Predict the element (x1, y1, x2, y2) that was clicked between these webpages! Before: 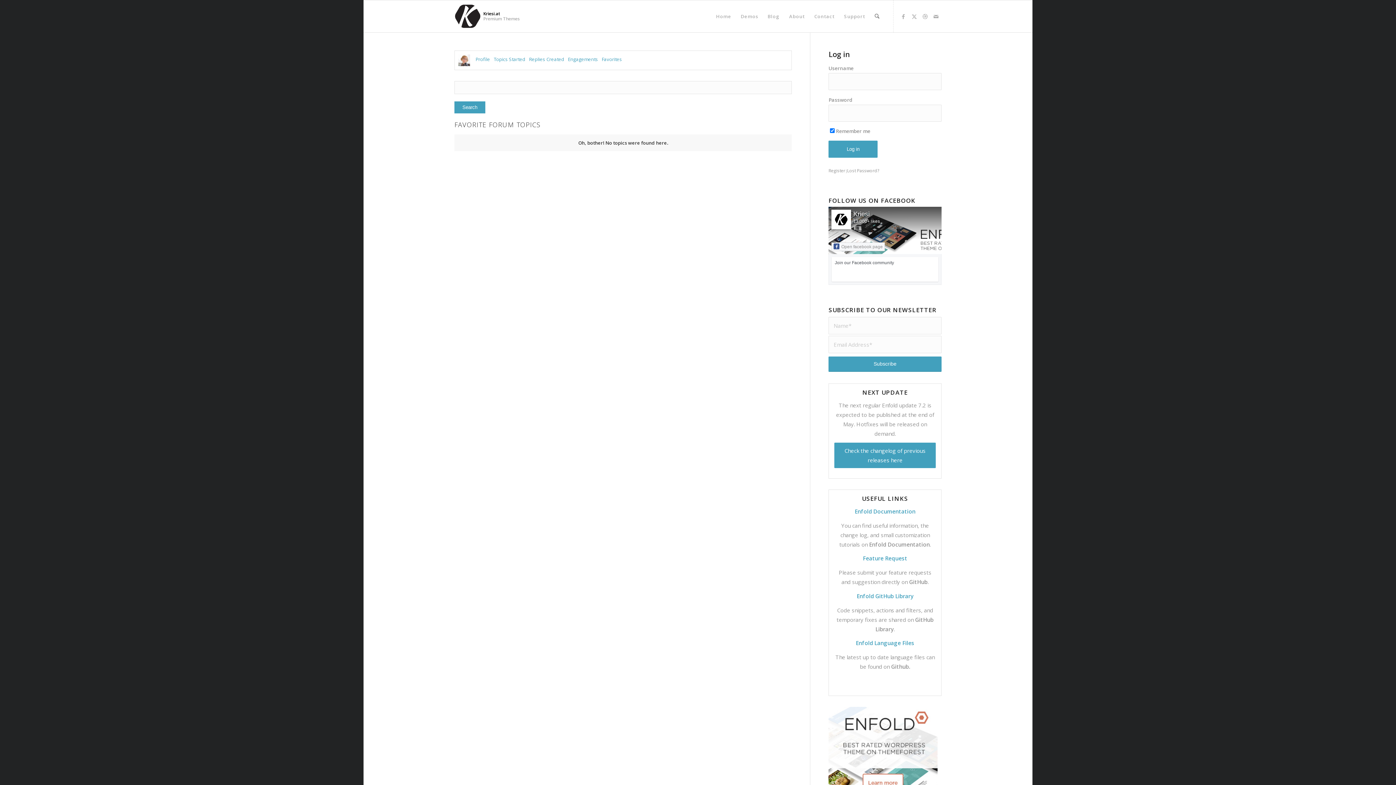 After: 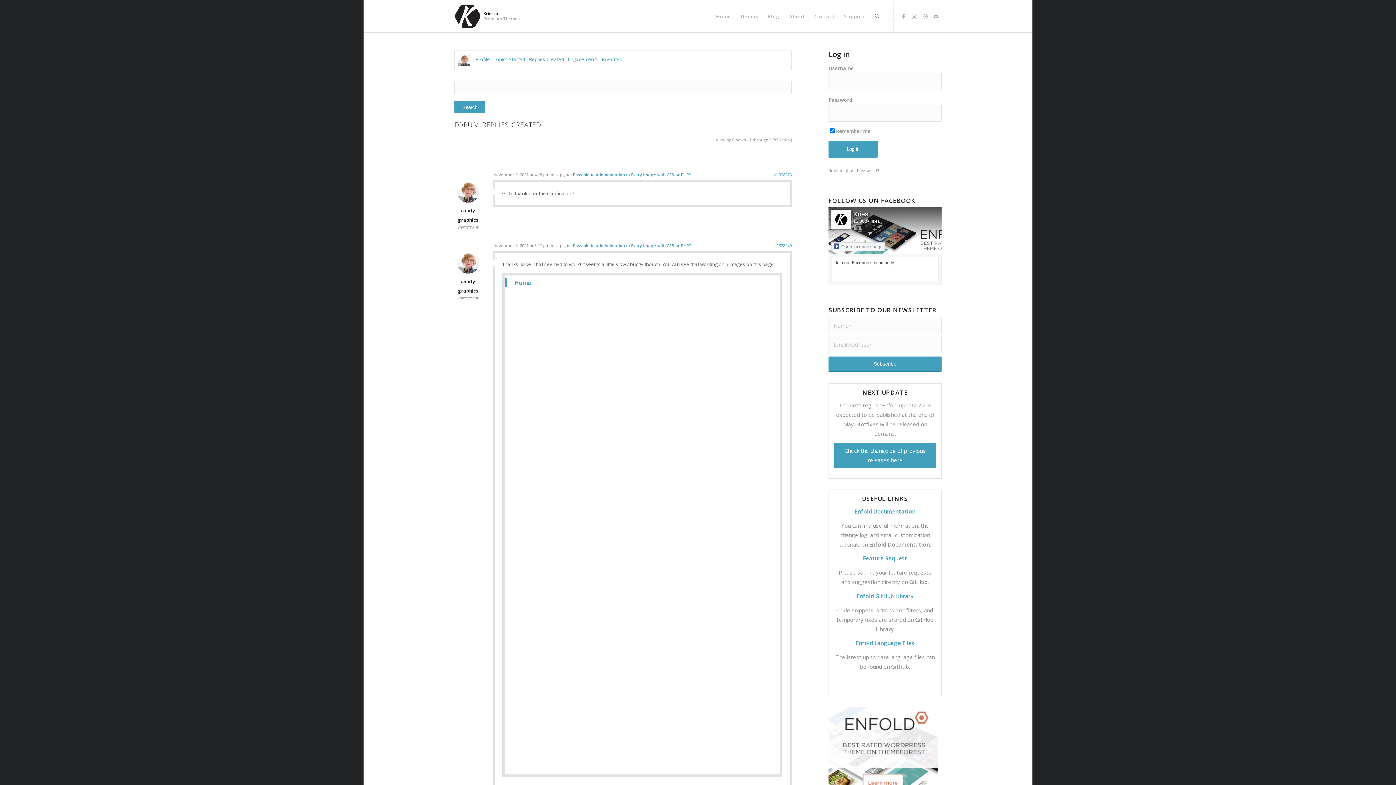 Action: bbox: (529, 56, 564, 62) label: Replies Created